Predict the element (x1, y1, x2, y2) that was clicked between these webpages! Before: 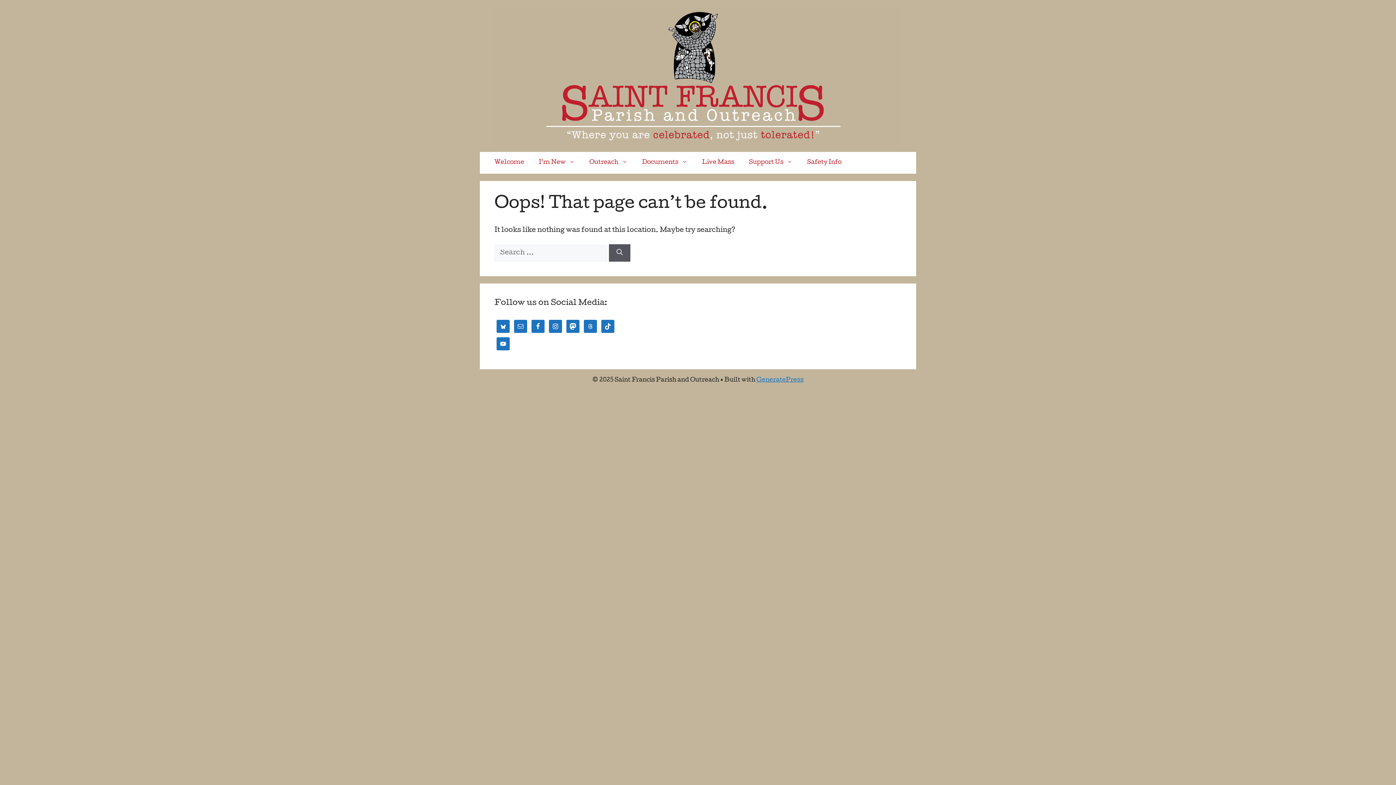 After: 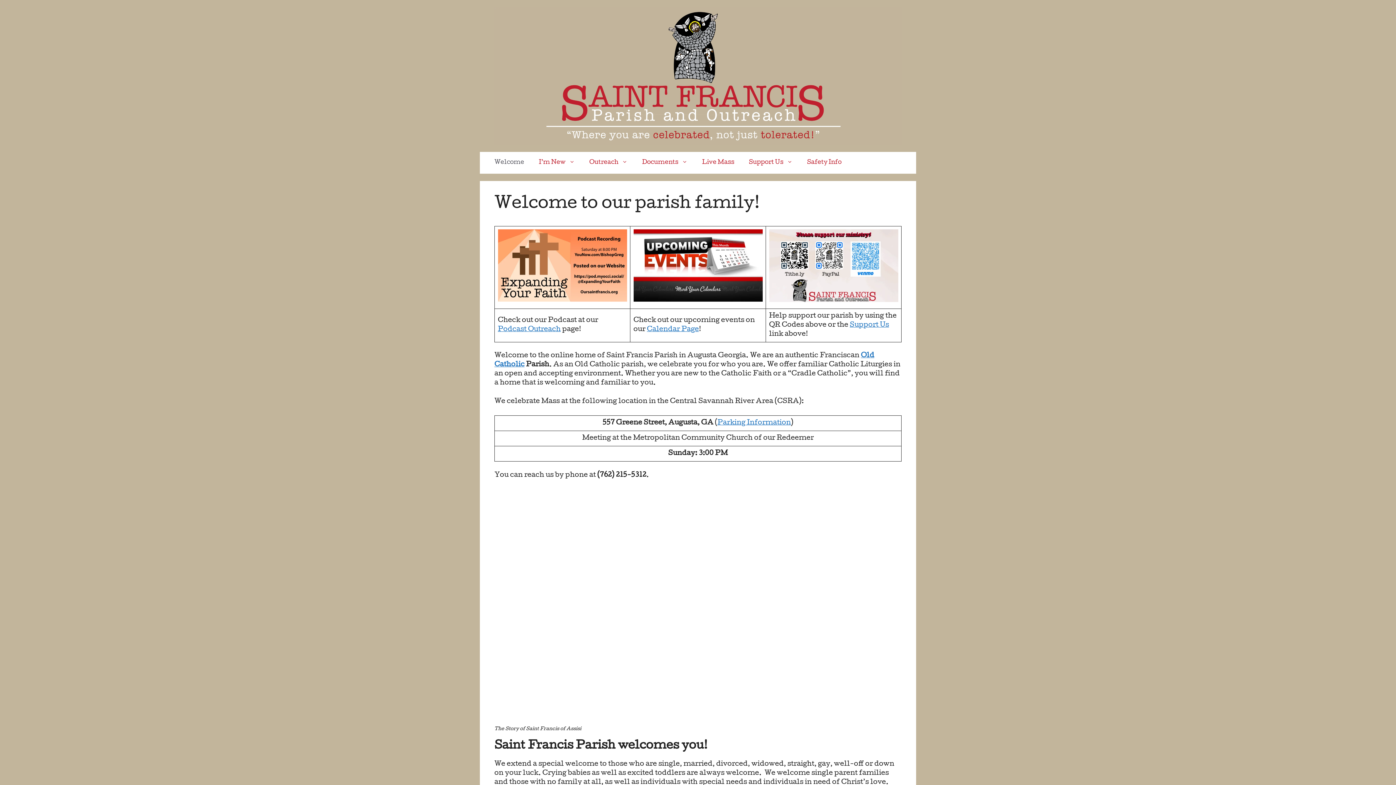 Action: label: Welcome bbox: (487, 151, 531, 173)